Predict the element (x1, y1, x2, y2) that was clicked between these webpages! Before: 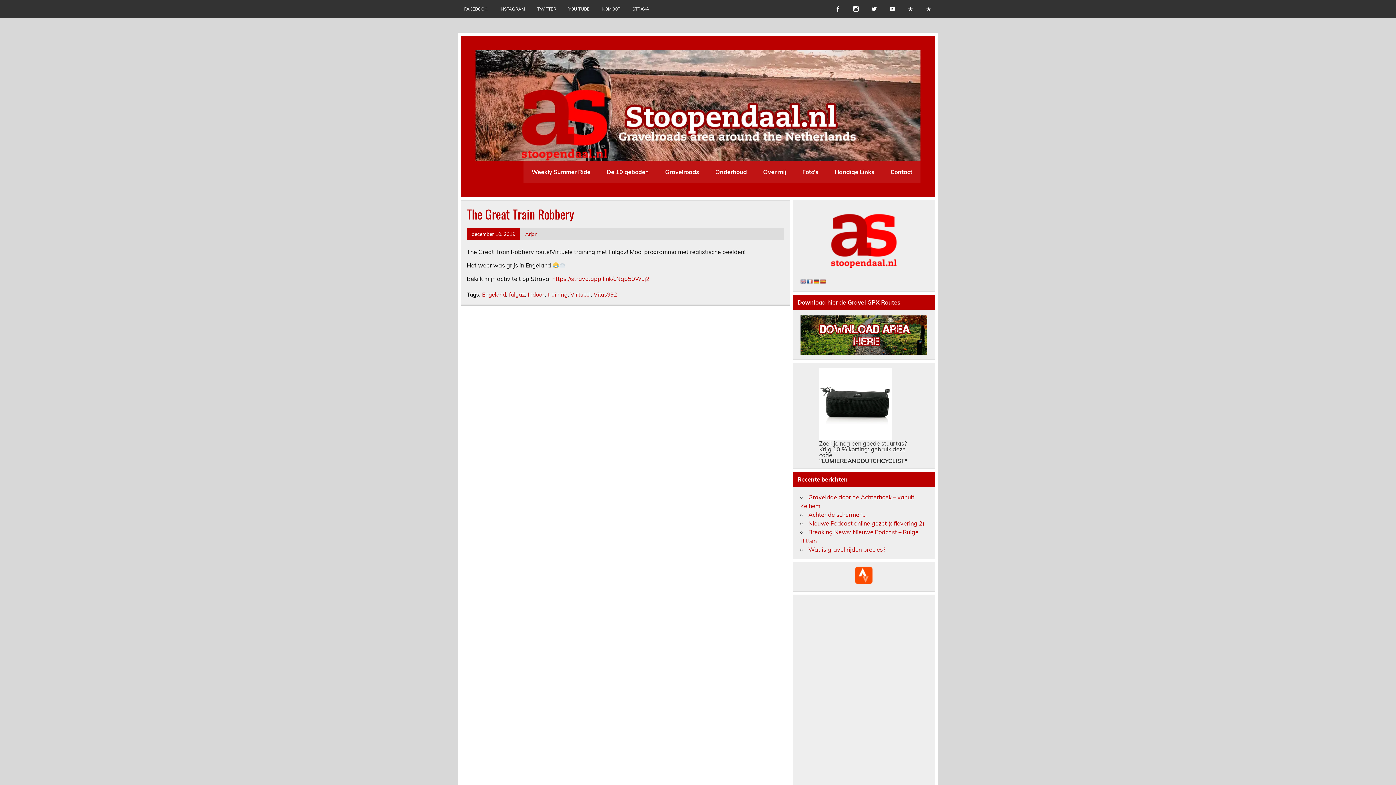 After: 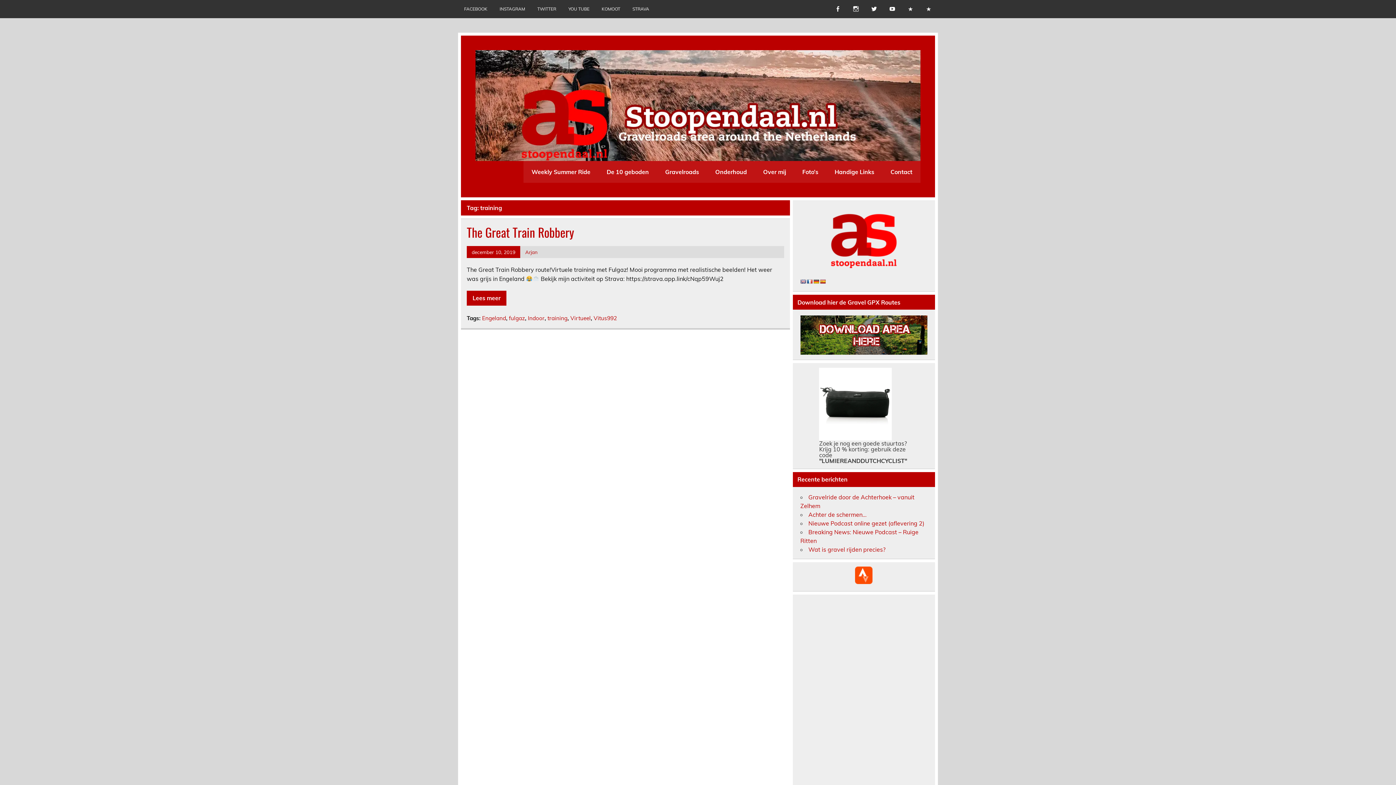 Action: label: training bbox: (547, 291, 567, 298)